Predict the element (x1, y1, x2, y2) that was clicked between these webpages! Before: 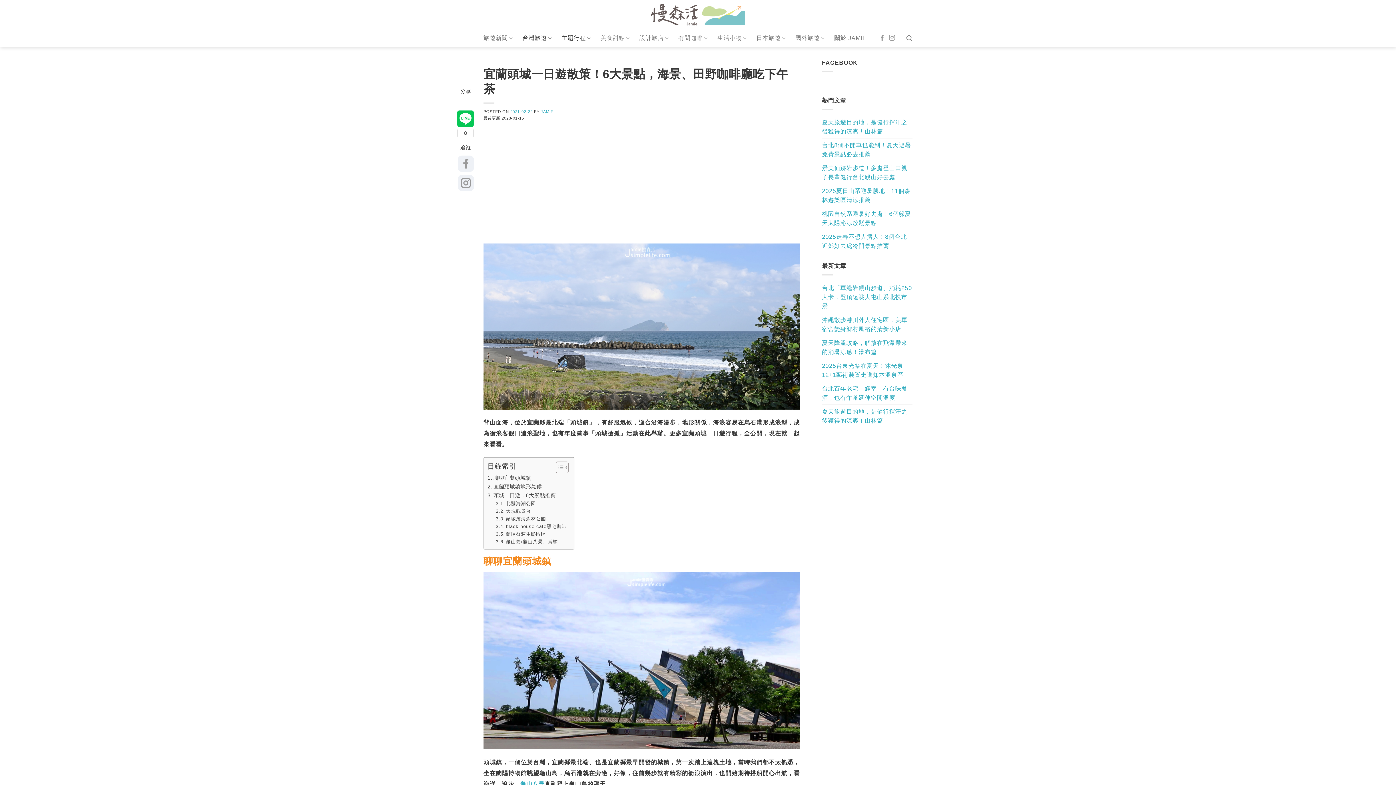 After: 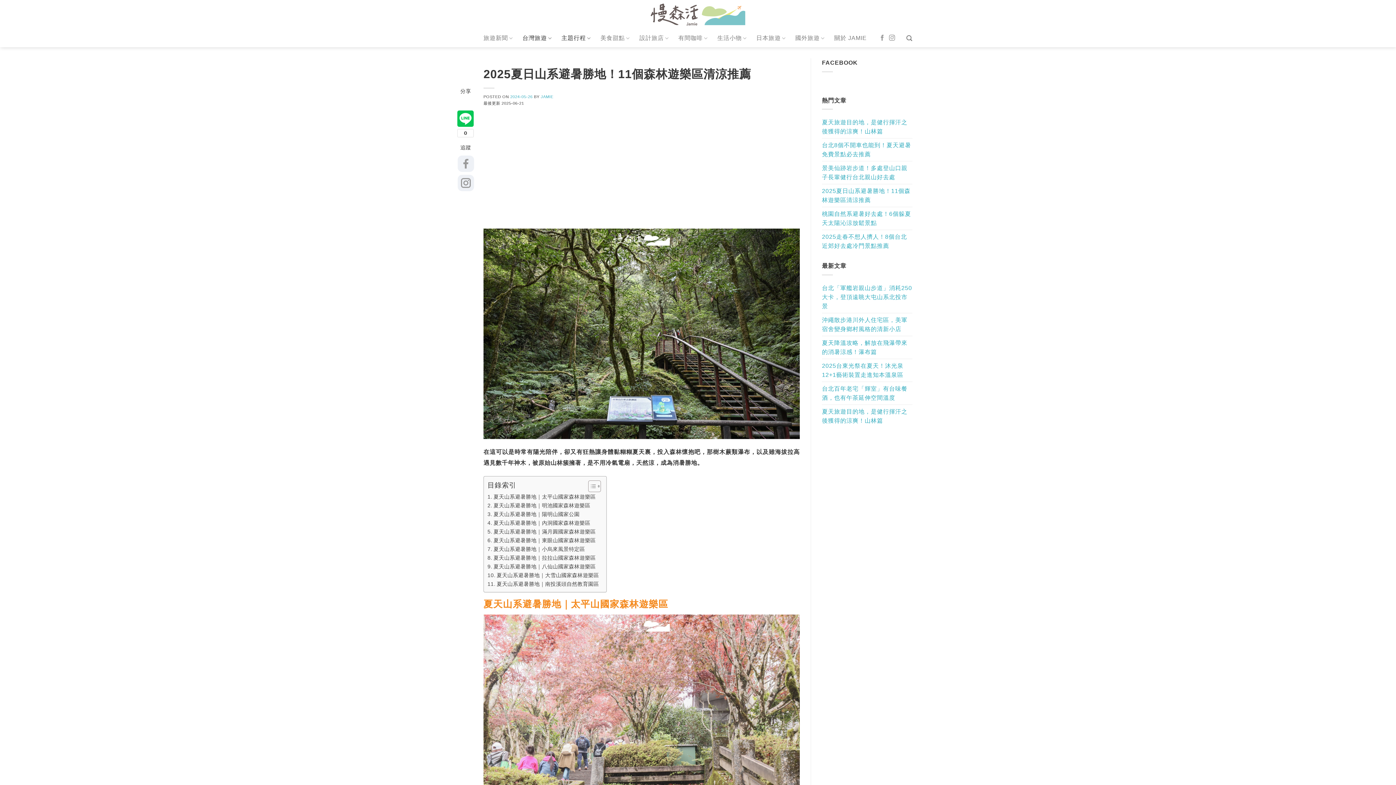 Action: label: 2025夏日山系避暑勝地！11個森林遊樂區清涼推薦 bbox: (822, 184, 912, 206)